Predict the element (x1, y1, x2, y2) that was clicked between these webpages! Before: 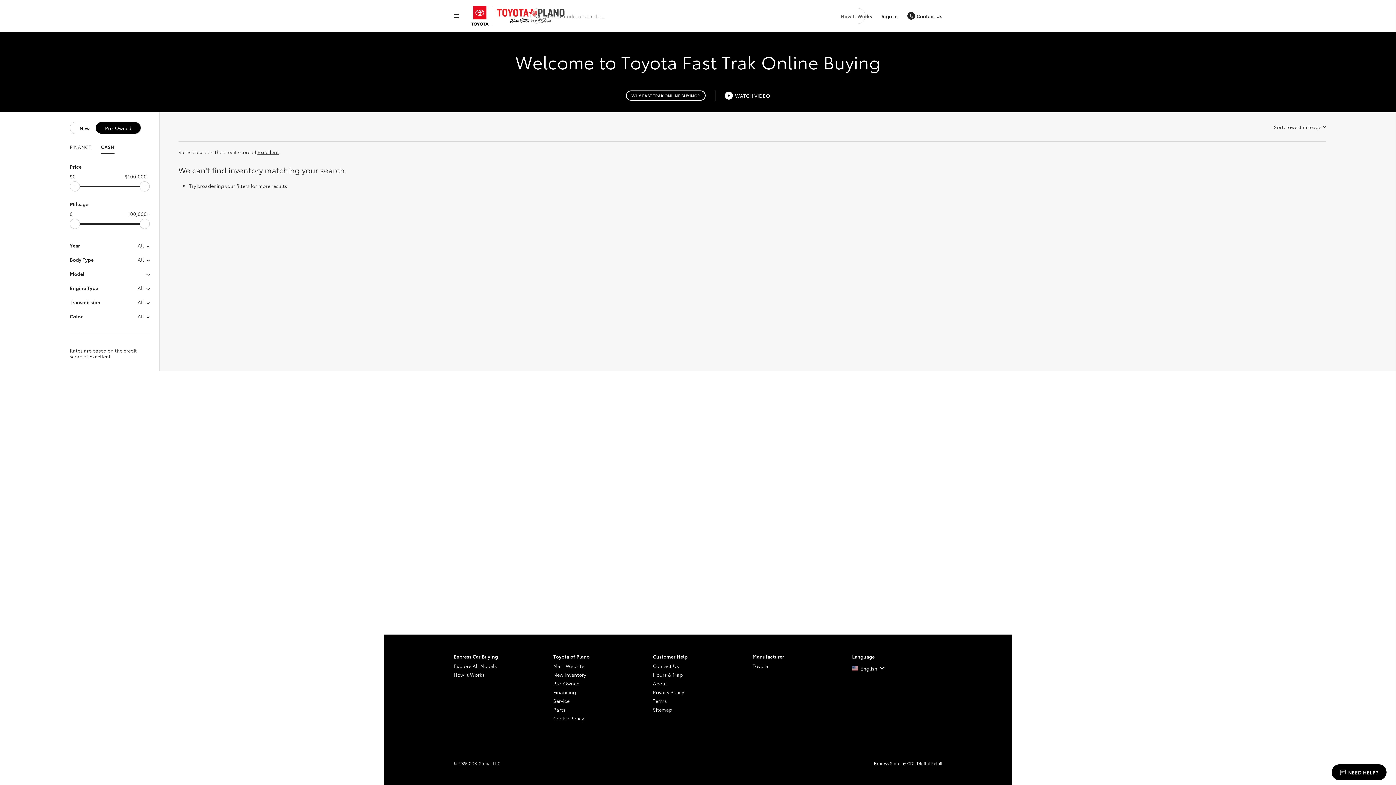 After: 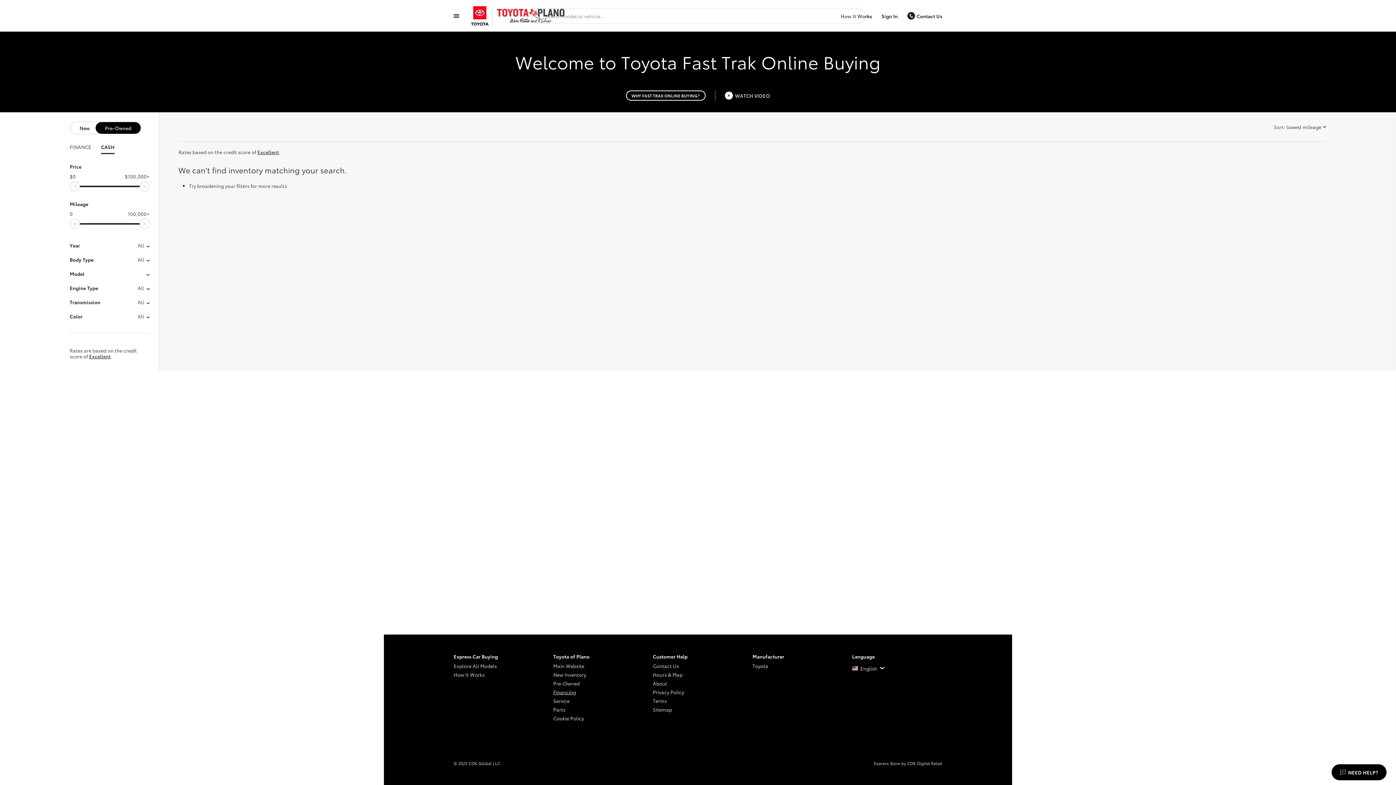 Action: bbox: (553, 688, 643, 696) label: Financing